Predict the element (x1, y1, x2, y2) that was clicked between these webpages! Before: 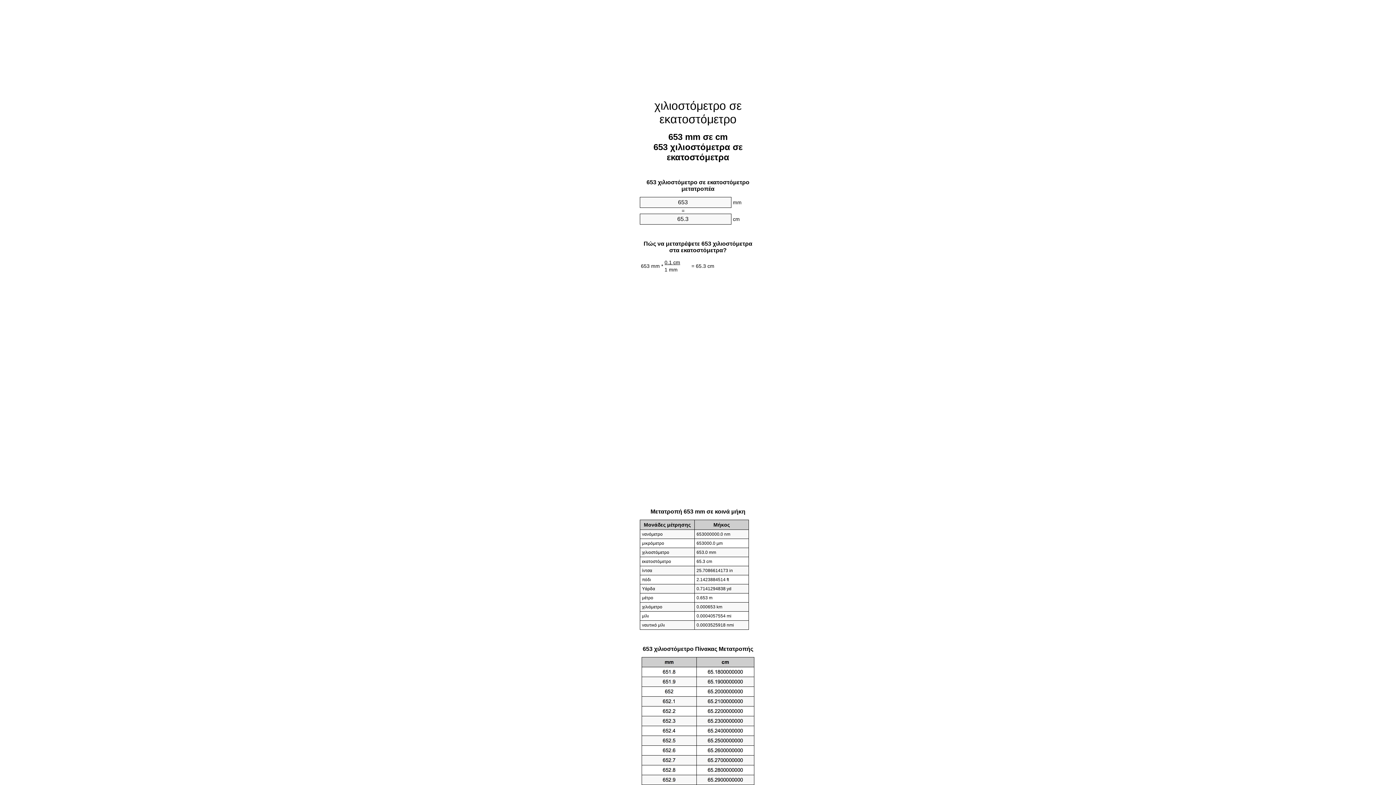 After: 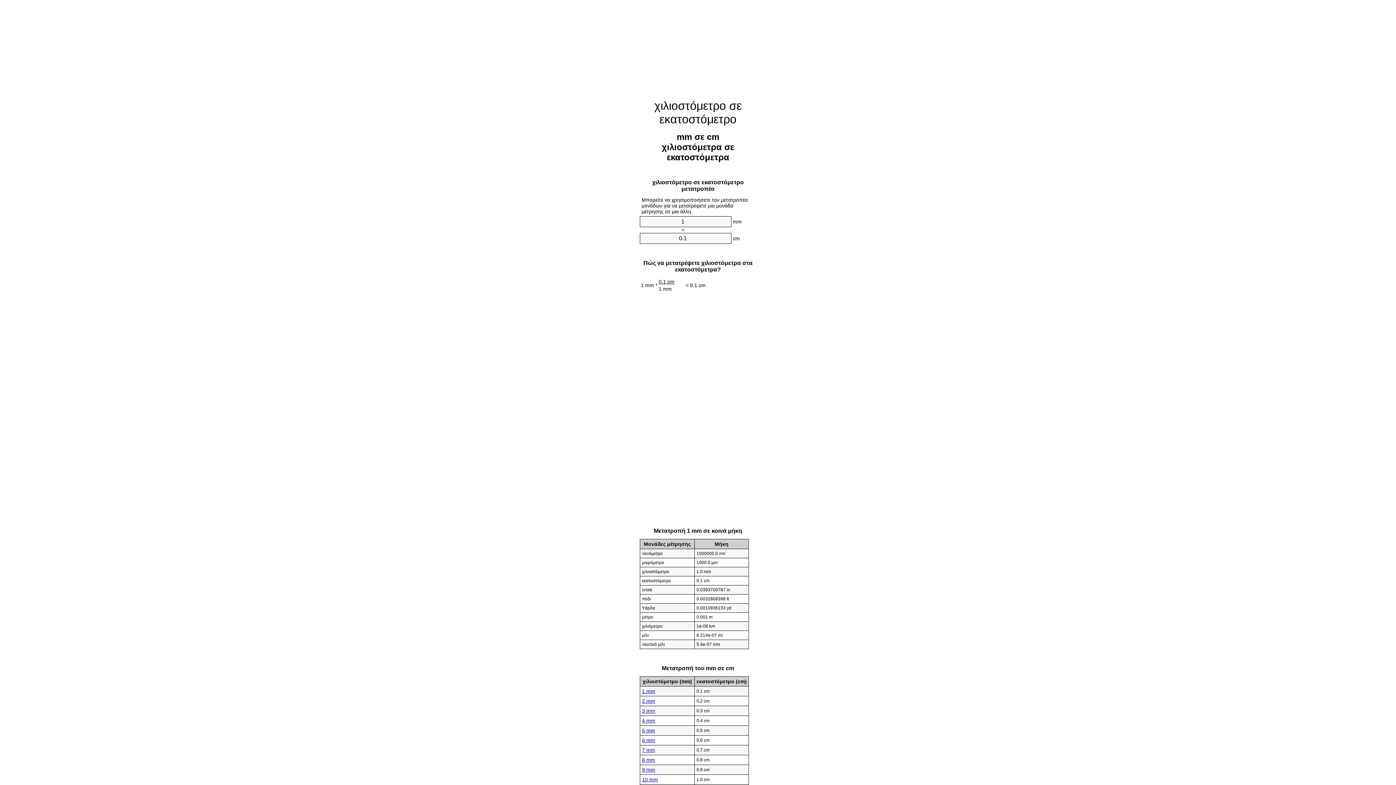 Action: bbox: (654, 99, 741, 125) label: χιλιοστόμετρο σε εκατοστόμετρο